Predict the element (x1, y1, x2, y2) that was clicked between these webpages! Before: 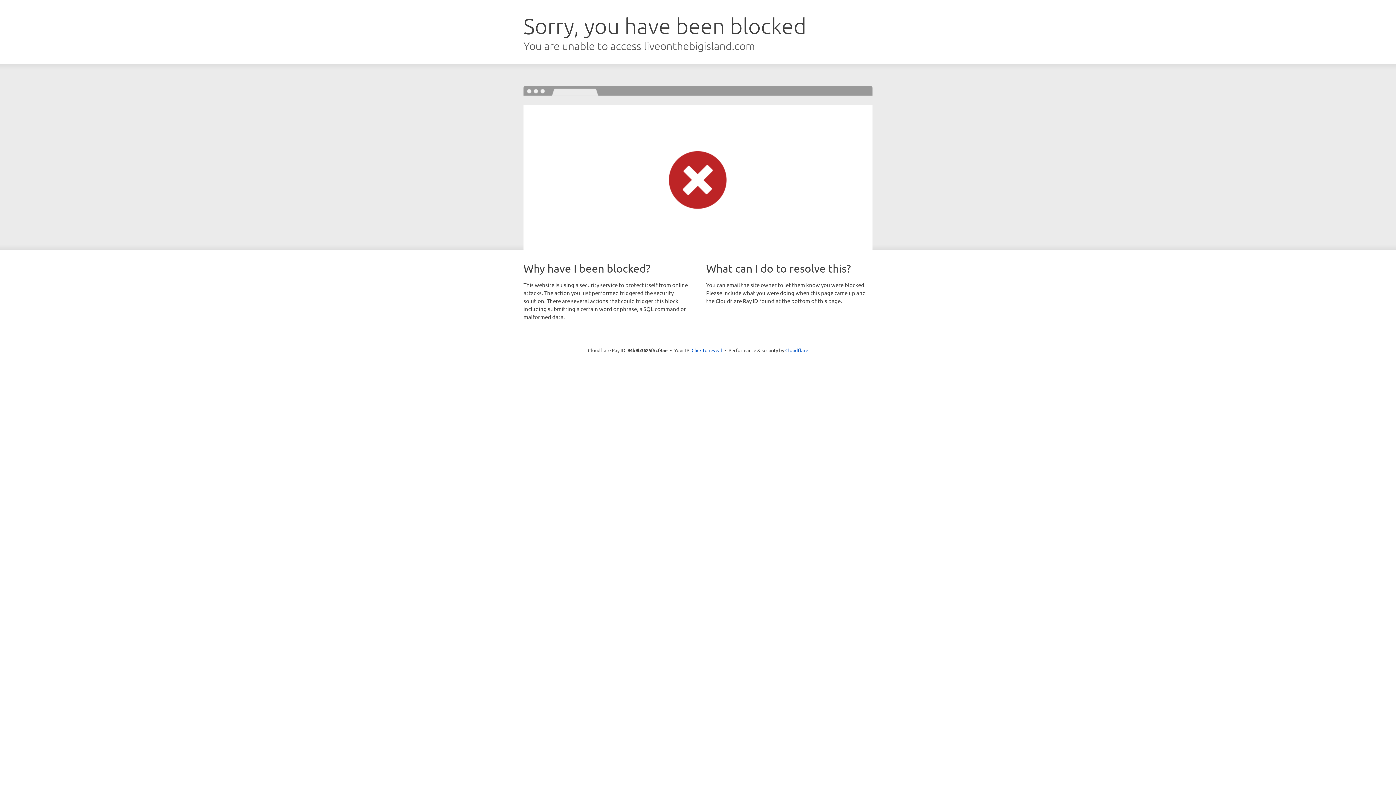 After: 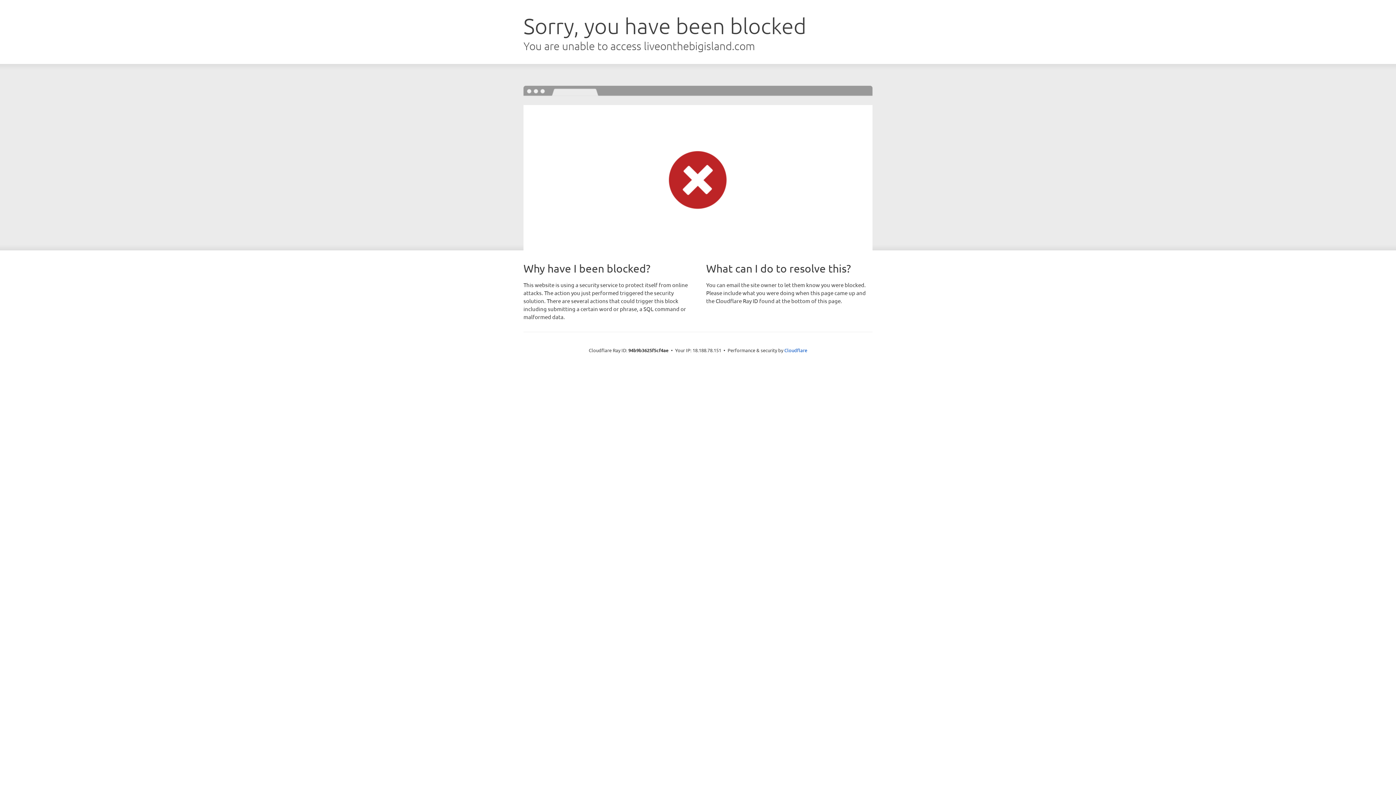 Action: bbox: (691, 346, 722, 353) label: Click to reveal